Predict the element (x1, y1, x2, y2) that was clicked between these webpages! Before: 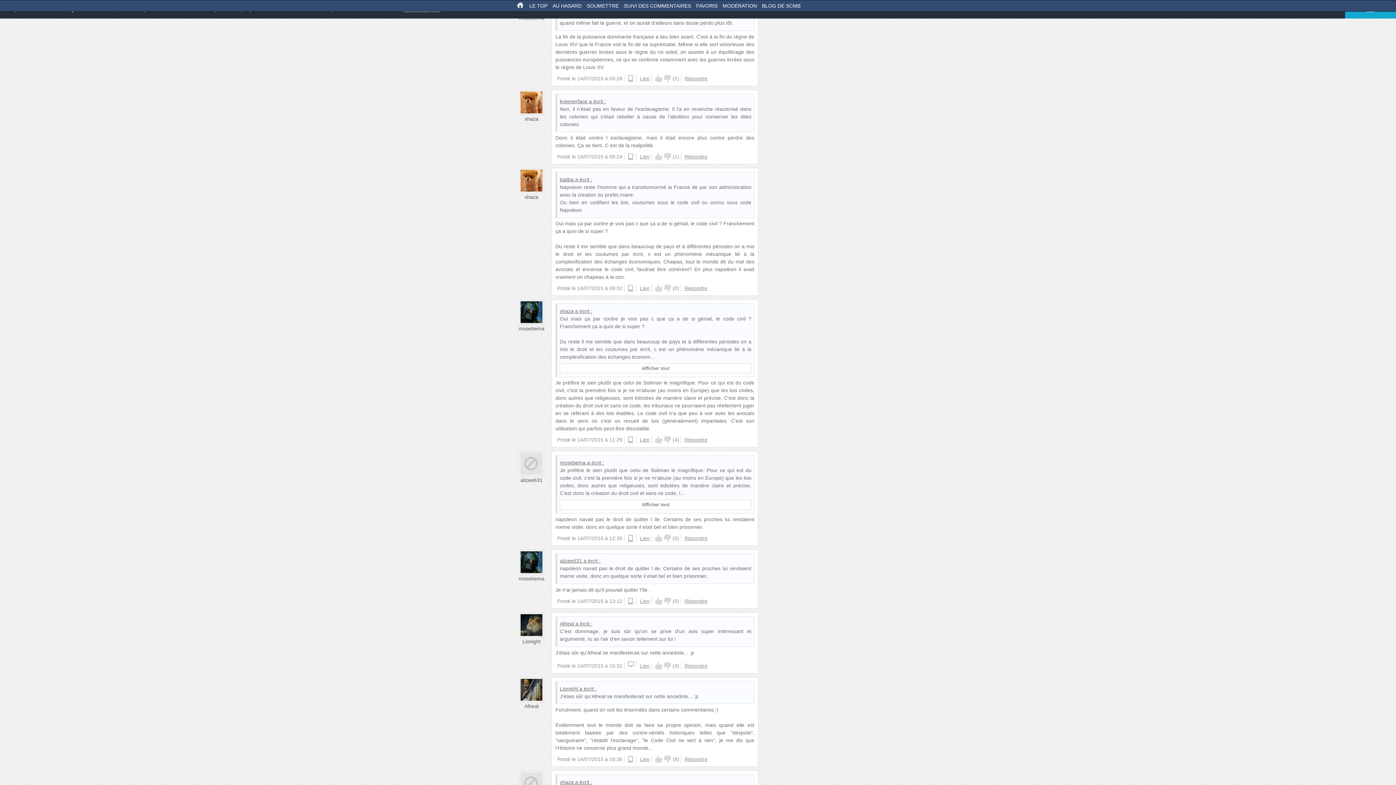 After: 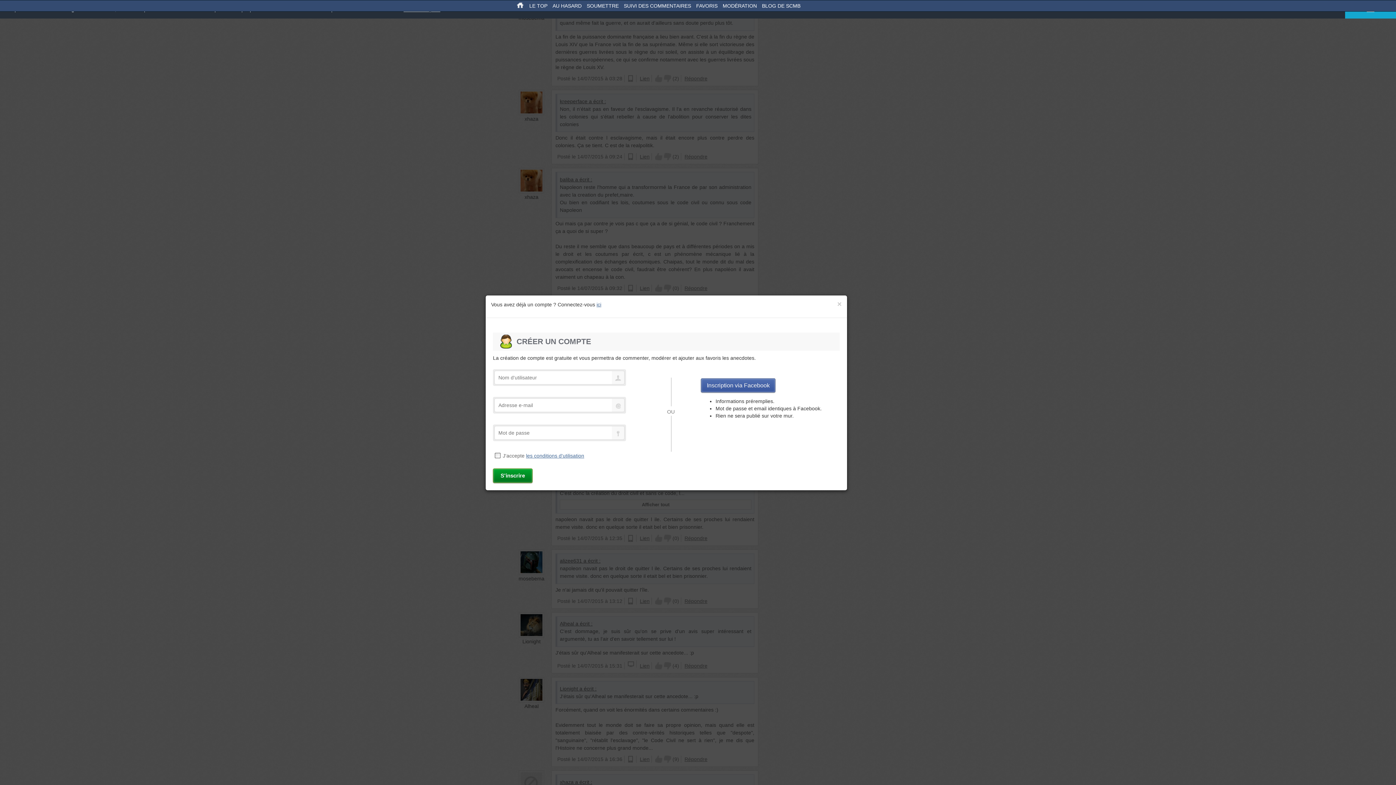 Action: bbox: (655, 153, 662, 160) label: Up